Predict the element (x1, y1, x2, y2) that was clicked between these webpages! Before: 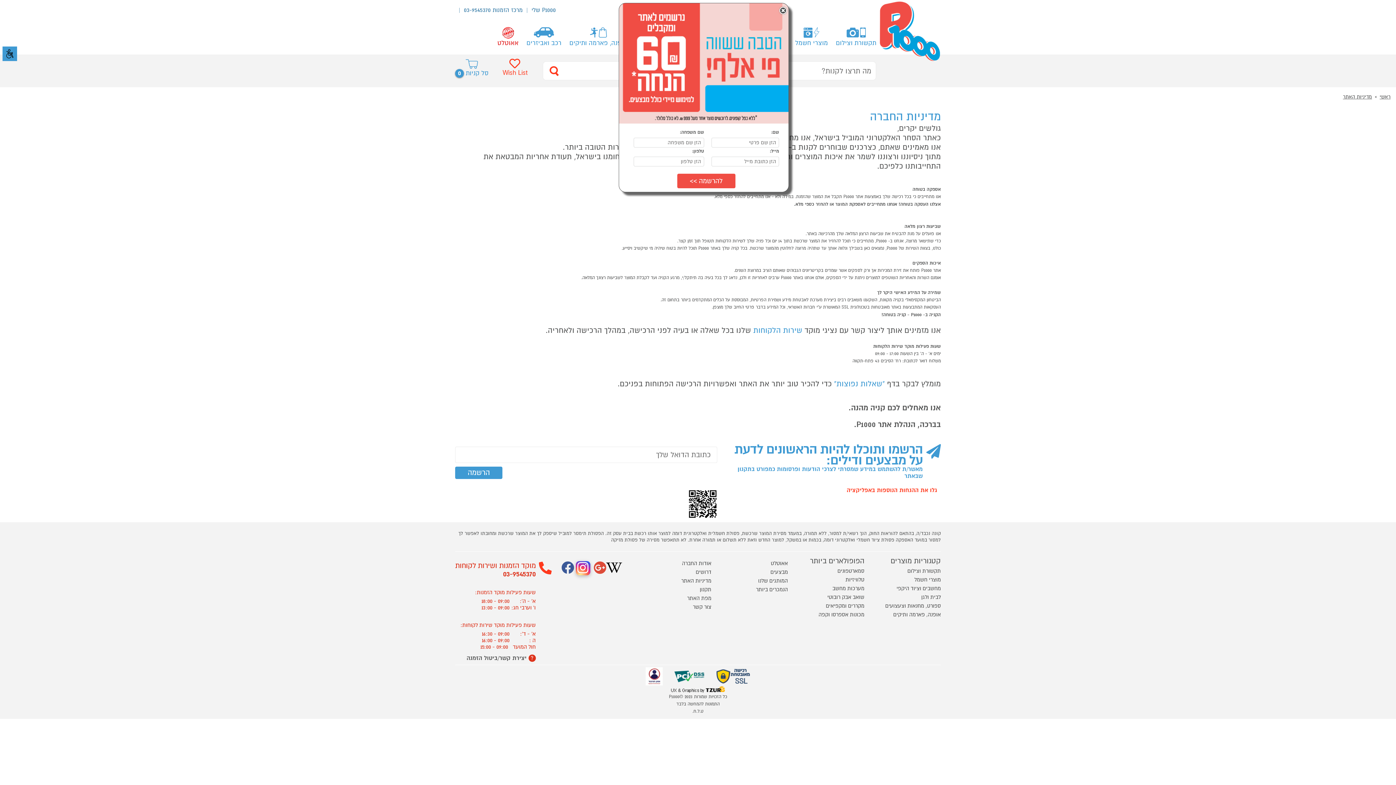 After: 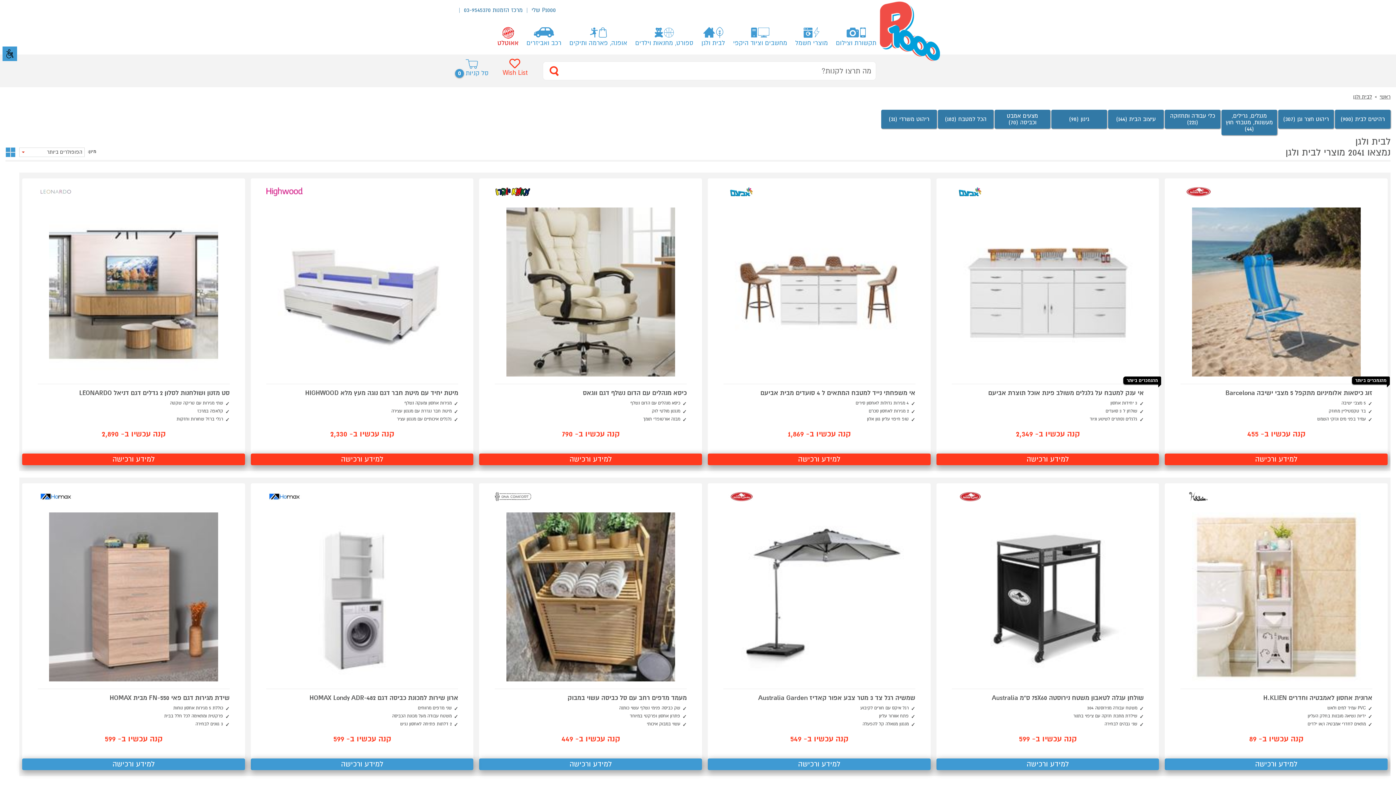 Action: label: עבור לדף קטגוריה bbox: (921, 594, 941, 600)